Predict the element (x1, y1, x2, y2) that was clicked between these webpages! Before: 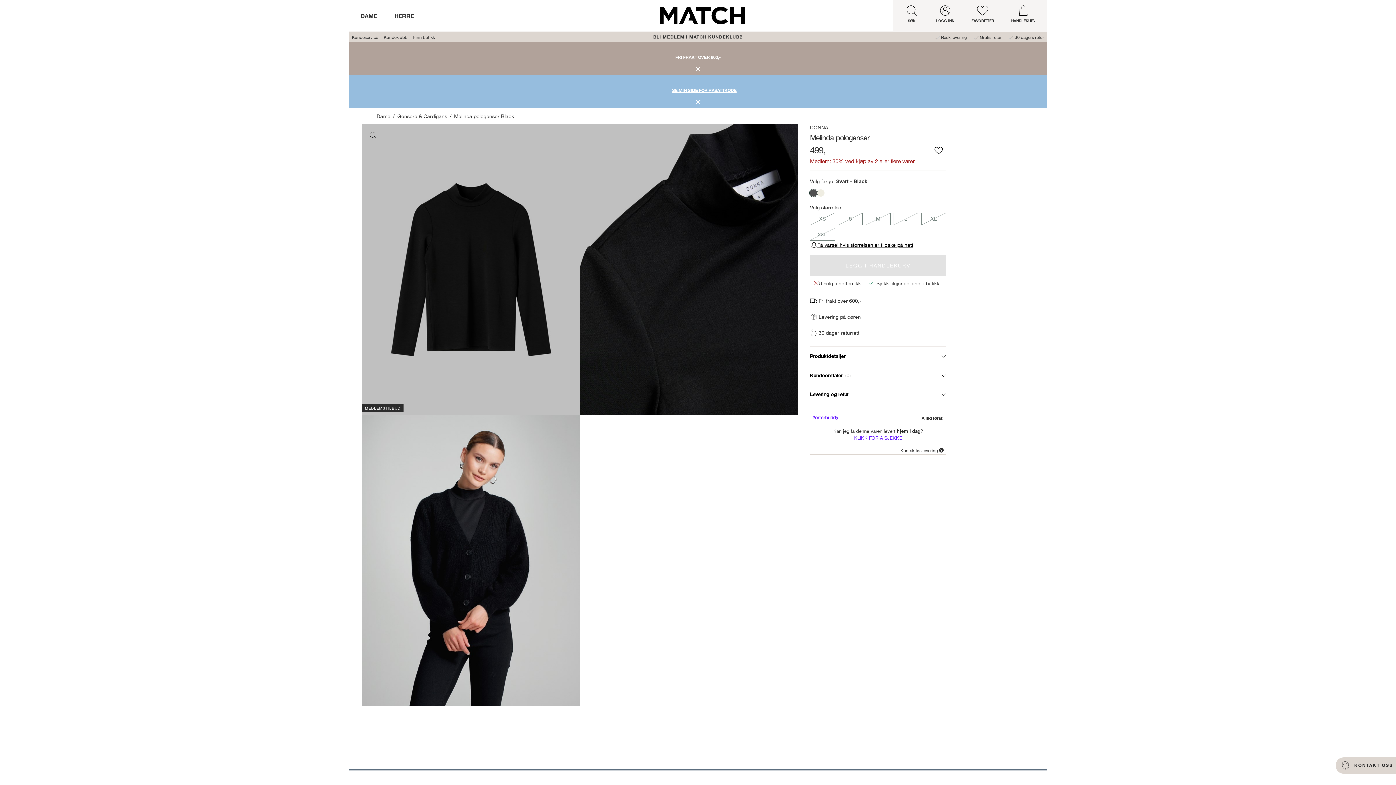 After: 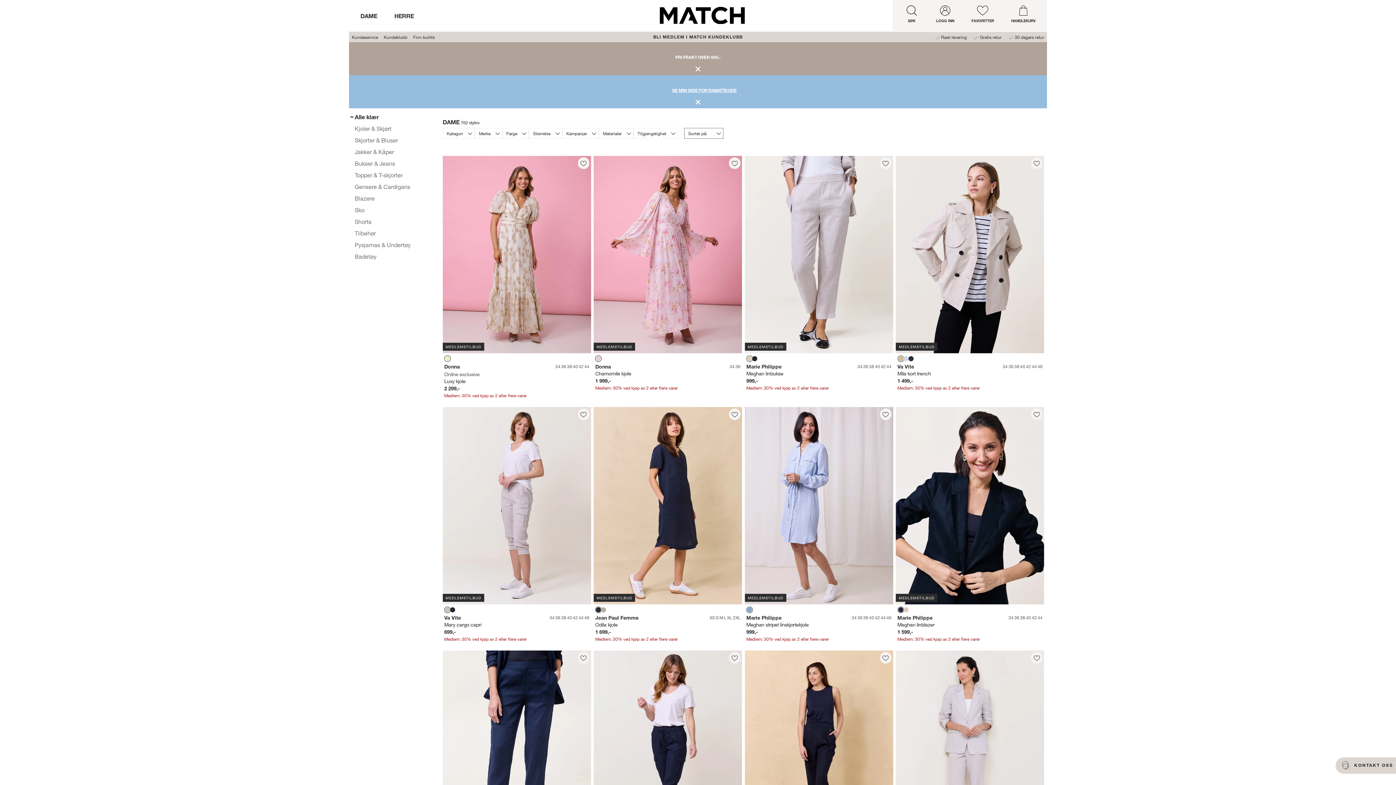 Action: bbox: (357, 5, 380, 26) label: DAME